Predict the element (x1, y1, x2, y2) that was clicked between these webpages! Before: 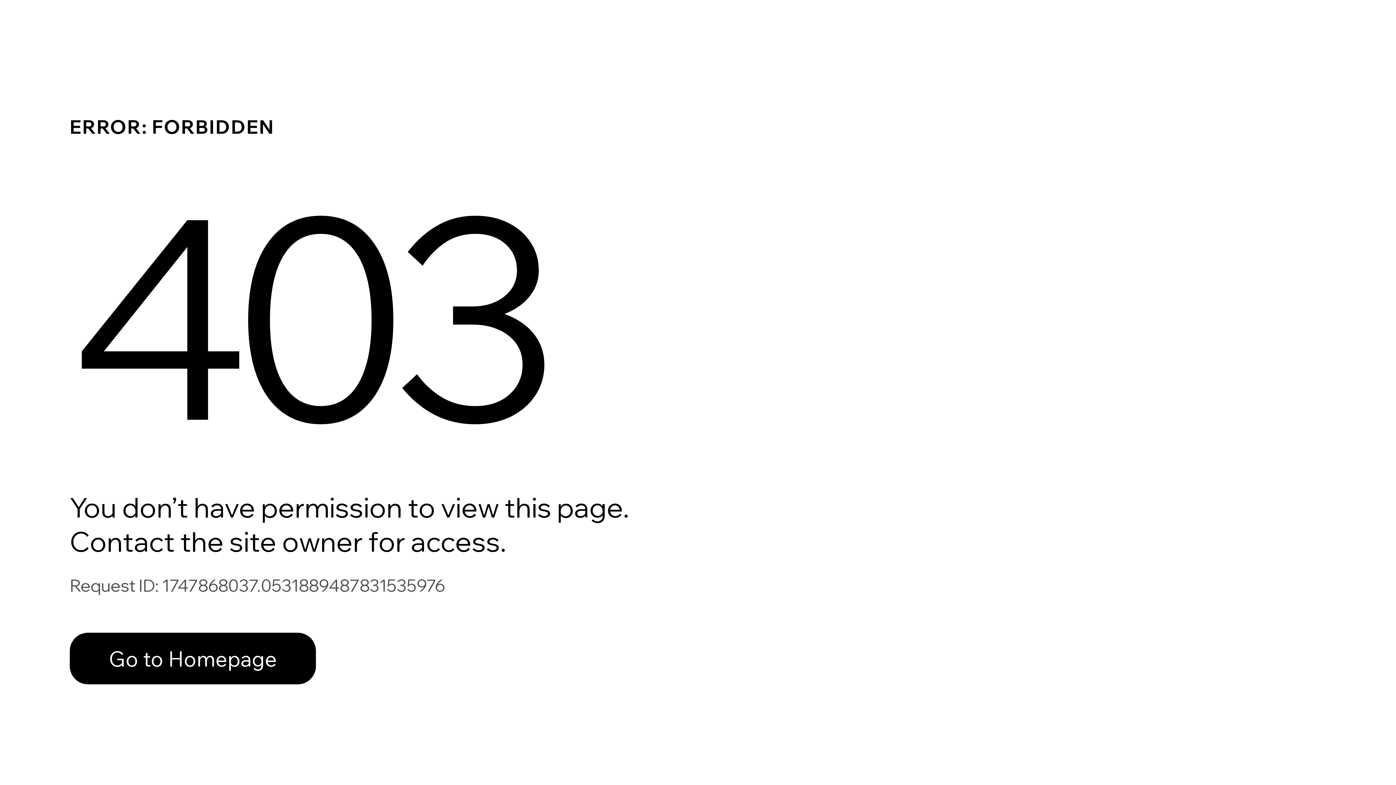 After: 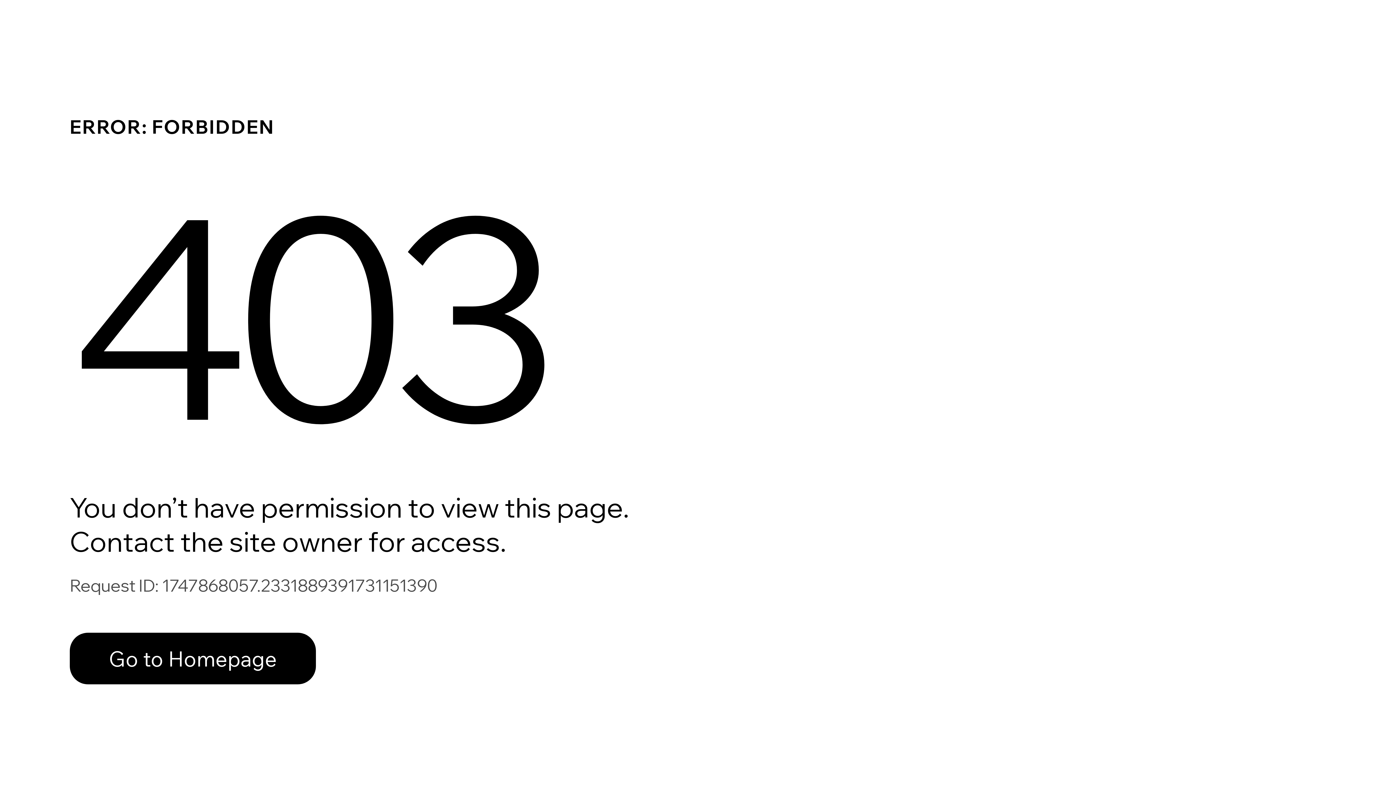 Action: label: Go to Homepage bbox: (69, 617, 768, 694)